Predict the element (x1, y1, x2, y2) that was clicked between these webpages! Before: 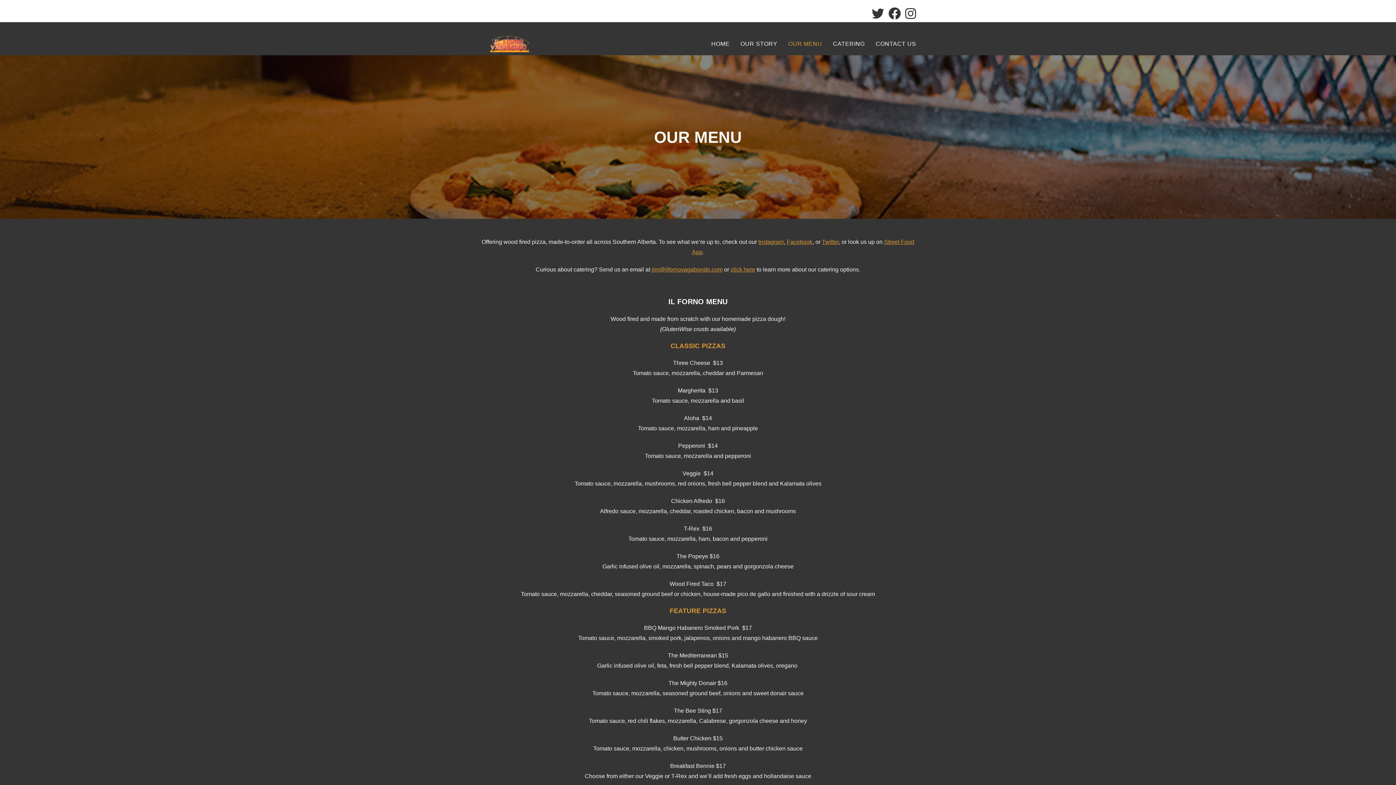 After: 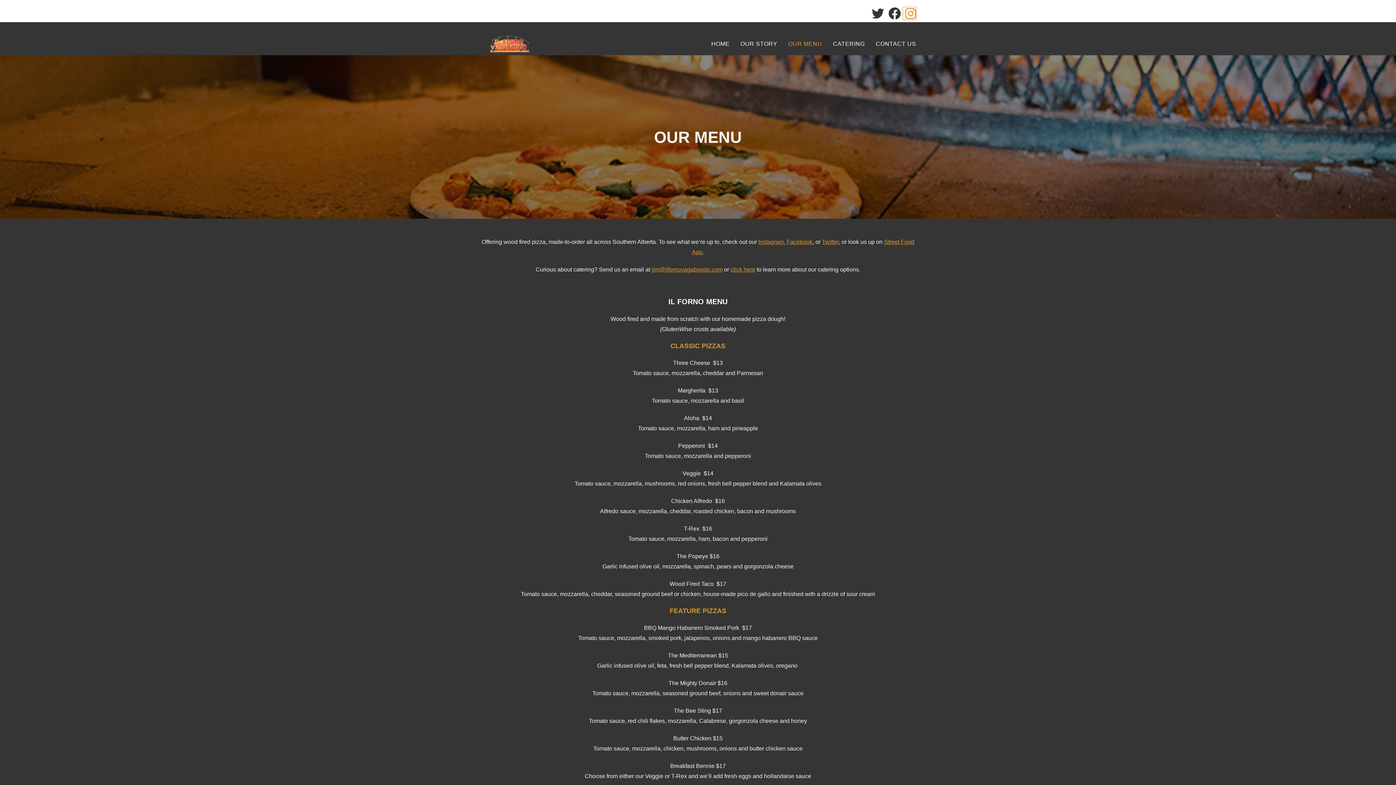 Action: bbox: (903, 7, 916, 19) label: Instagram (opens in a new tab)